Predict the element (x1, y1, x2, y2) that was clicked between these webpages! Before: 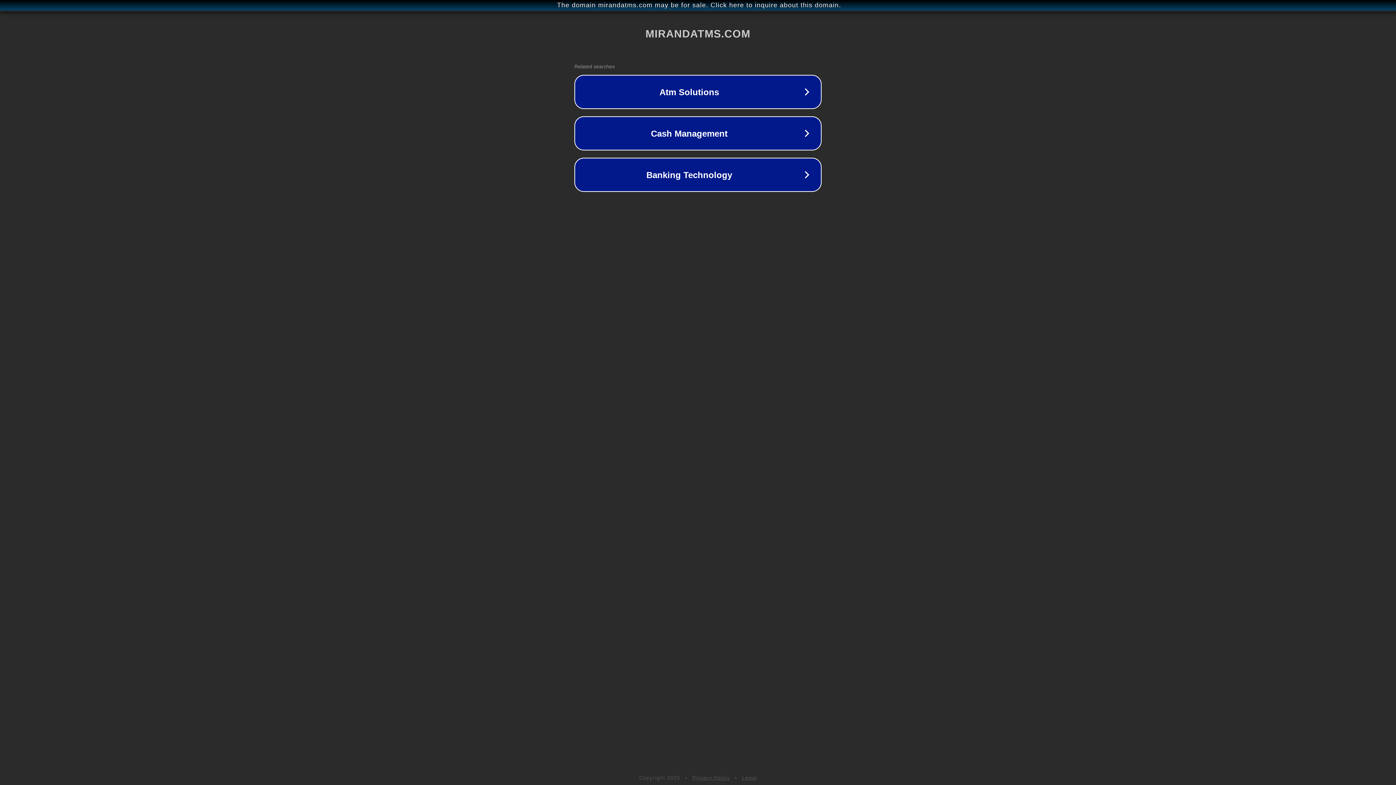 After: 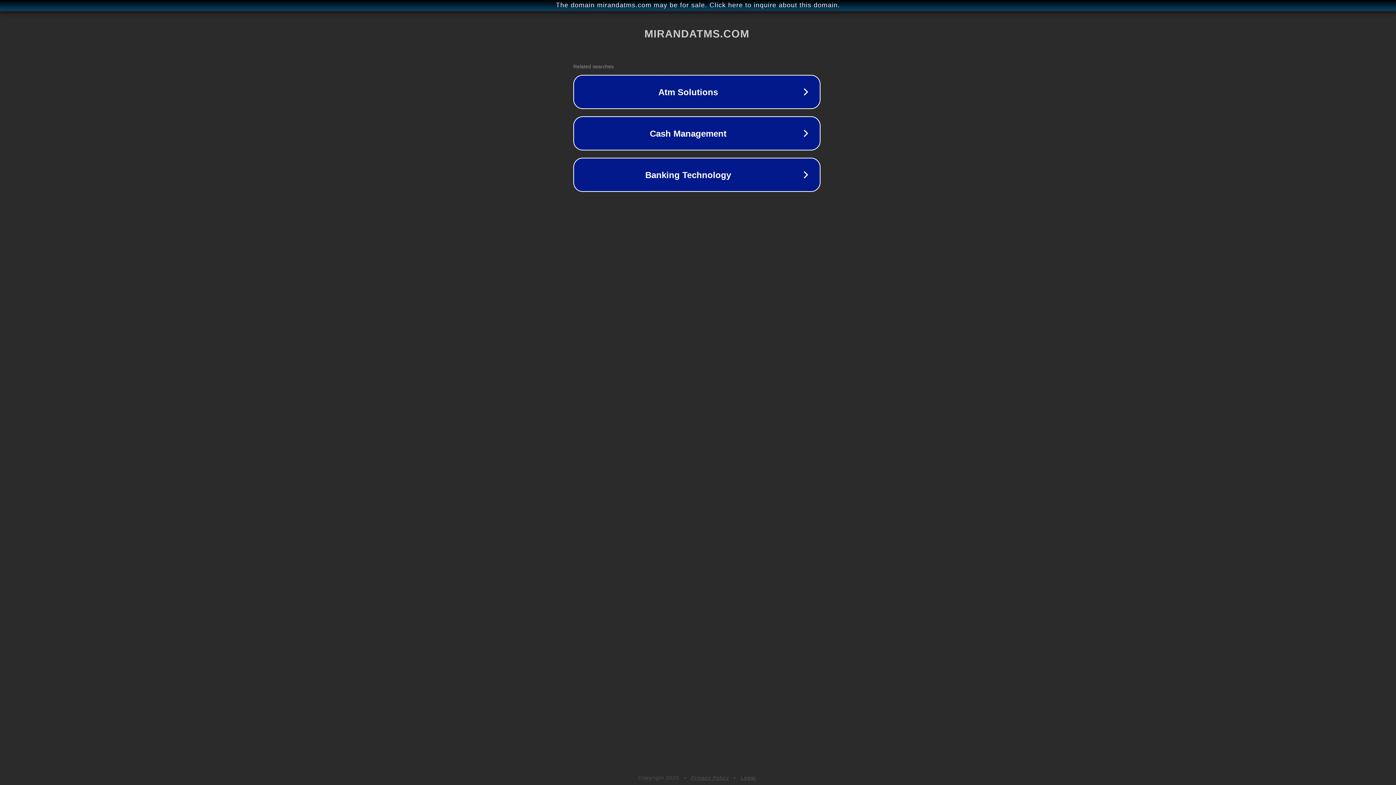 Action: label: The domain mirandatms.com may be for sale. Click here to inquire about this domain. bbox: (1, 1, 1397, 9)